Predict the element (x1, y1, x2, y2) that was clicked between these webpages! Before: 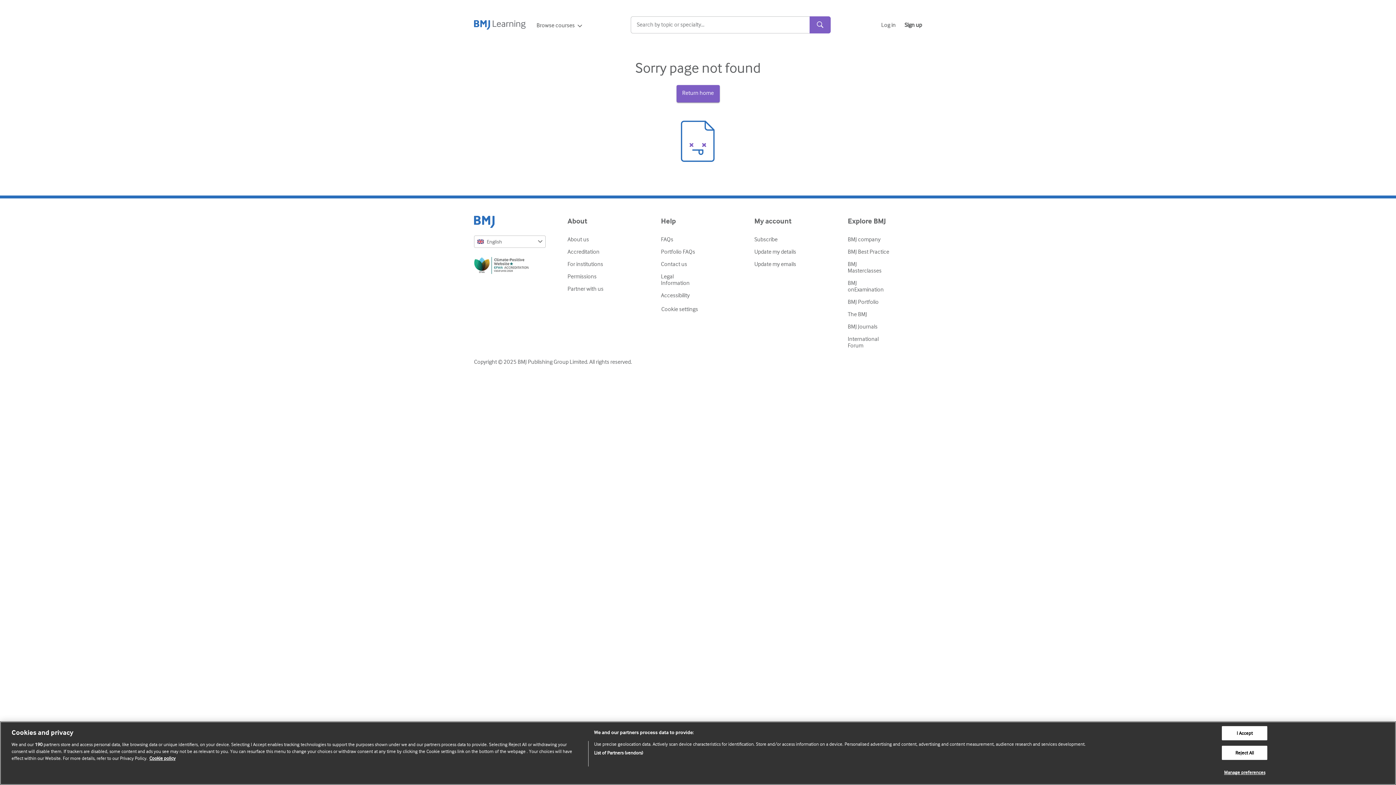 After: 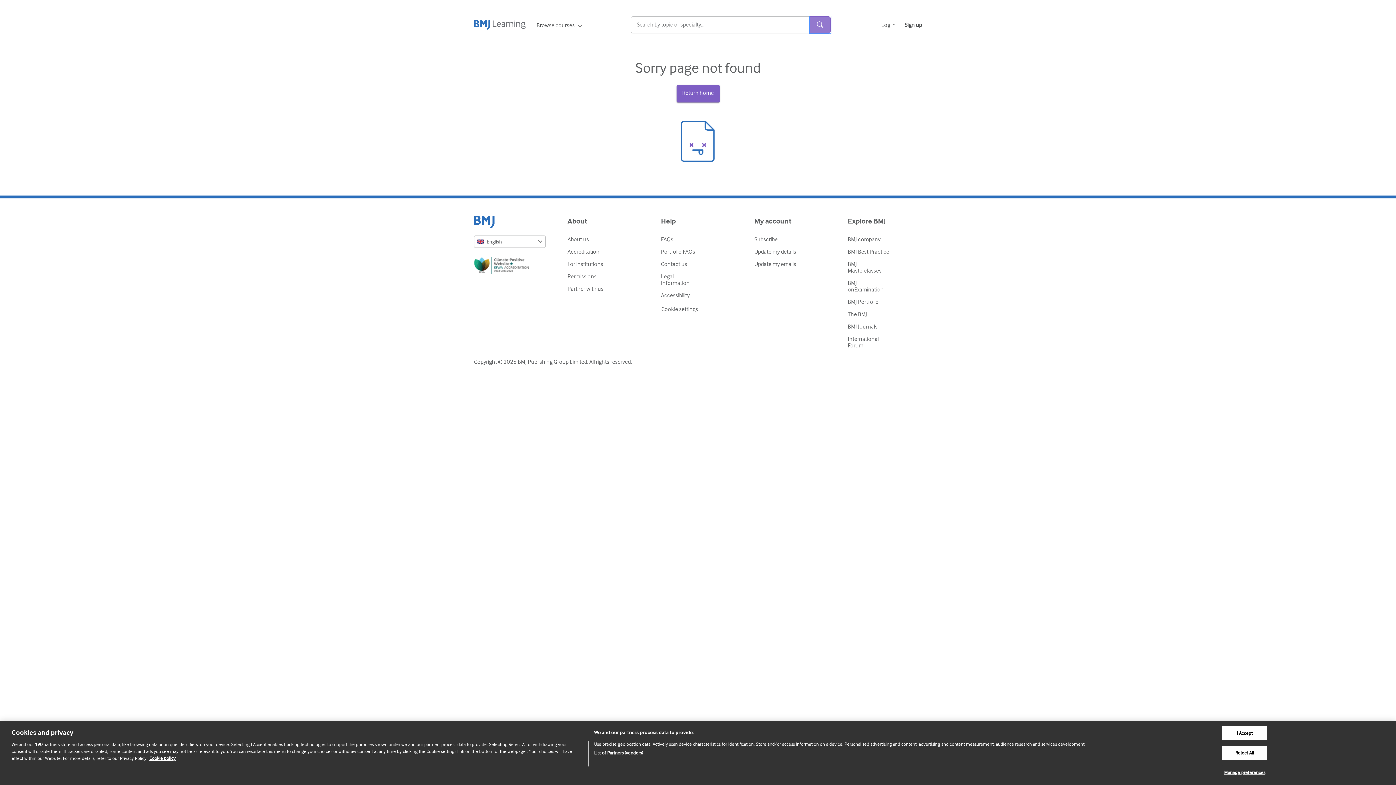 Action: bbox: (809, 16, 830, 33)